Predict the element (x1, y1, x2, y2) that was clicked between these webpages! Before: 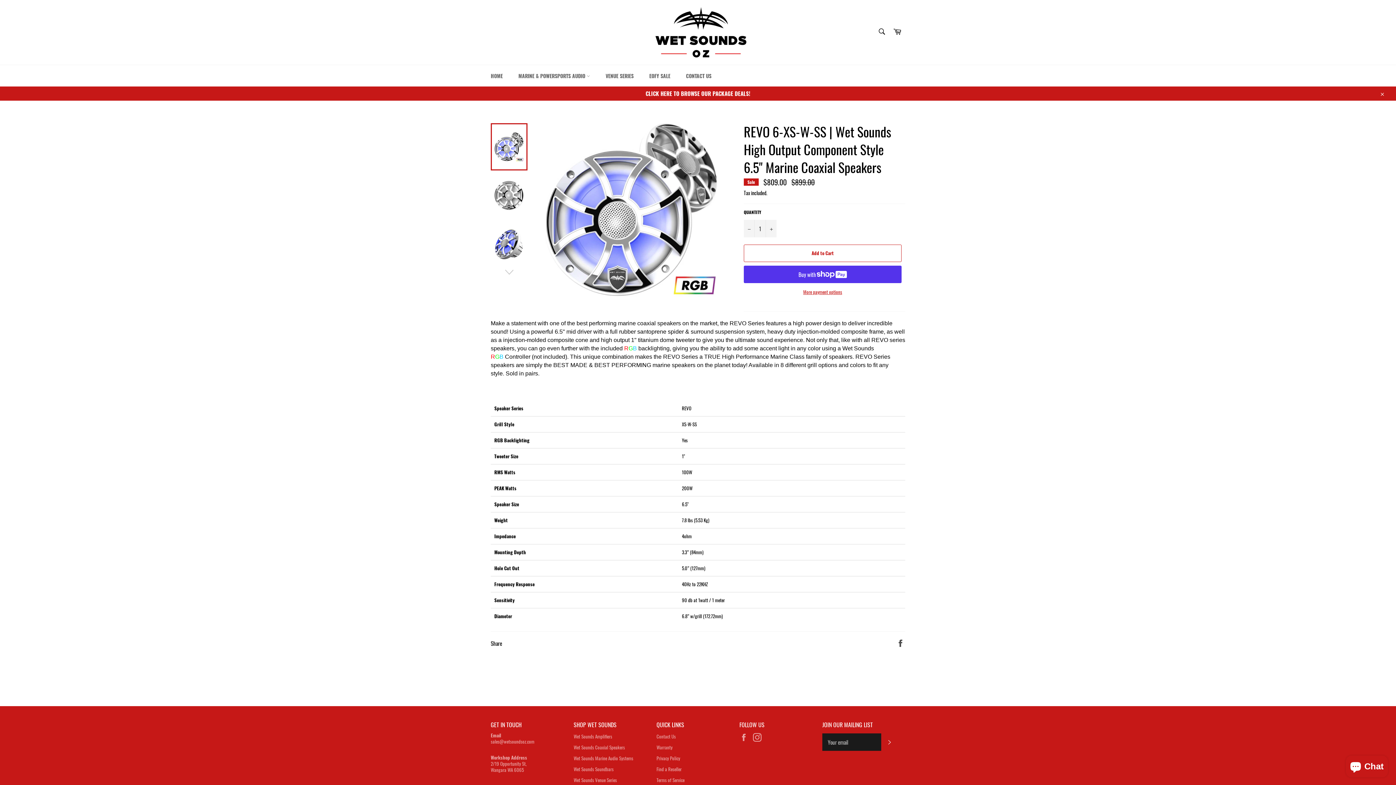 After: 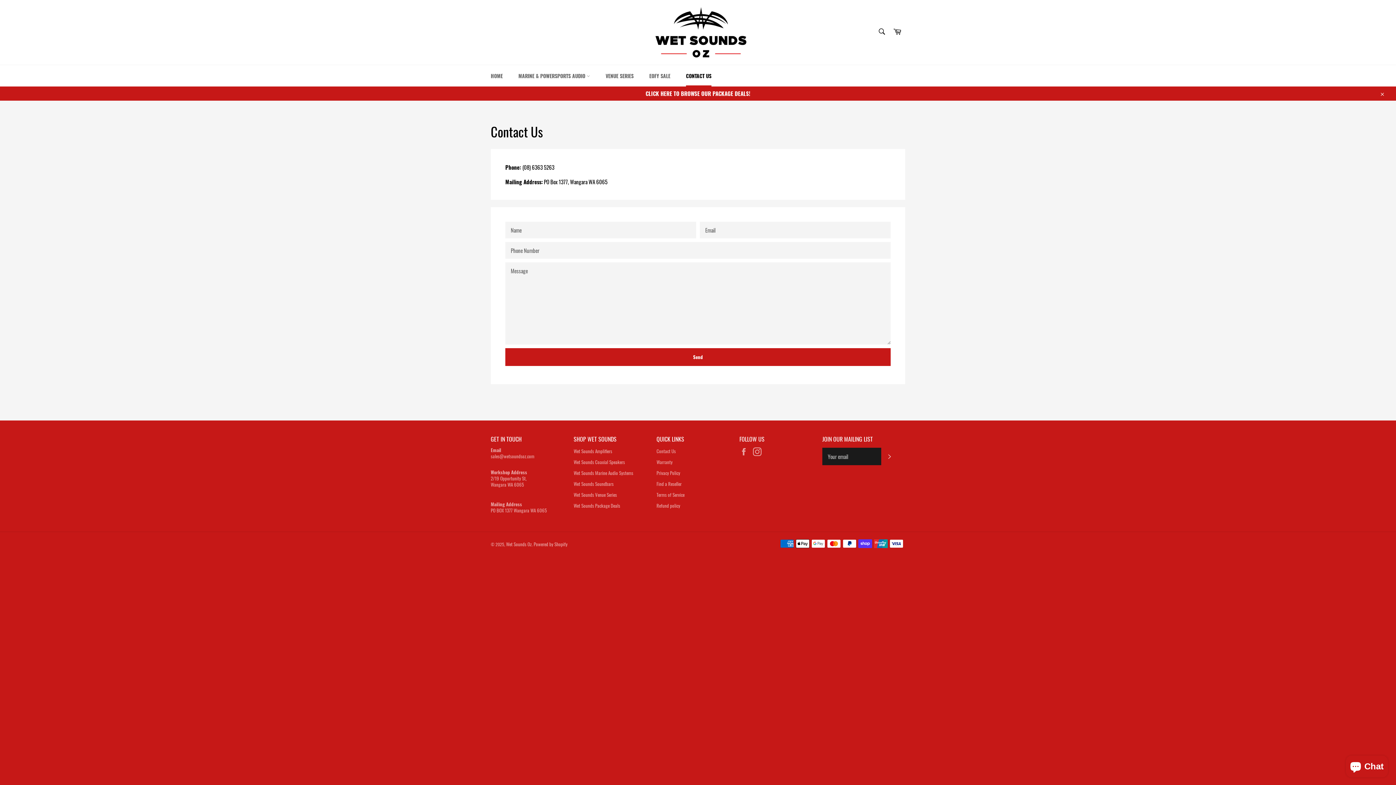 Action: label: Contact Us bbox: (656, 733, 676, 740)